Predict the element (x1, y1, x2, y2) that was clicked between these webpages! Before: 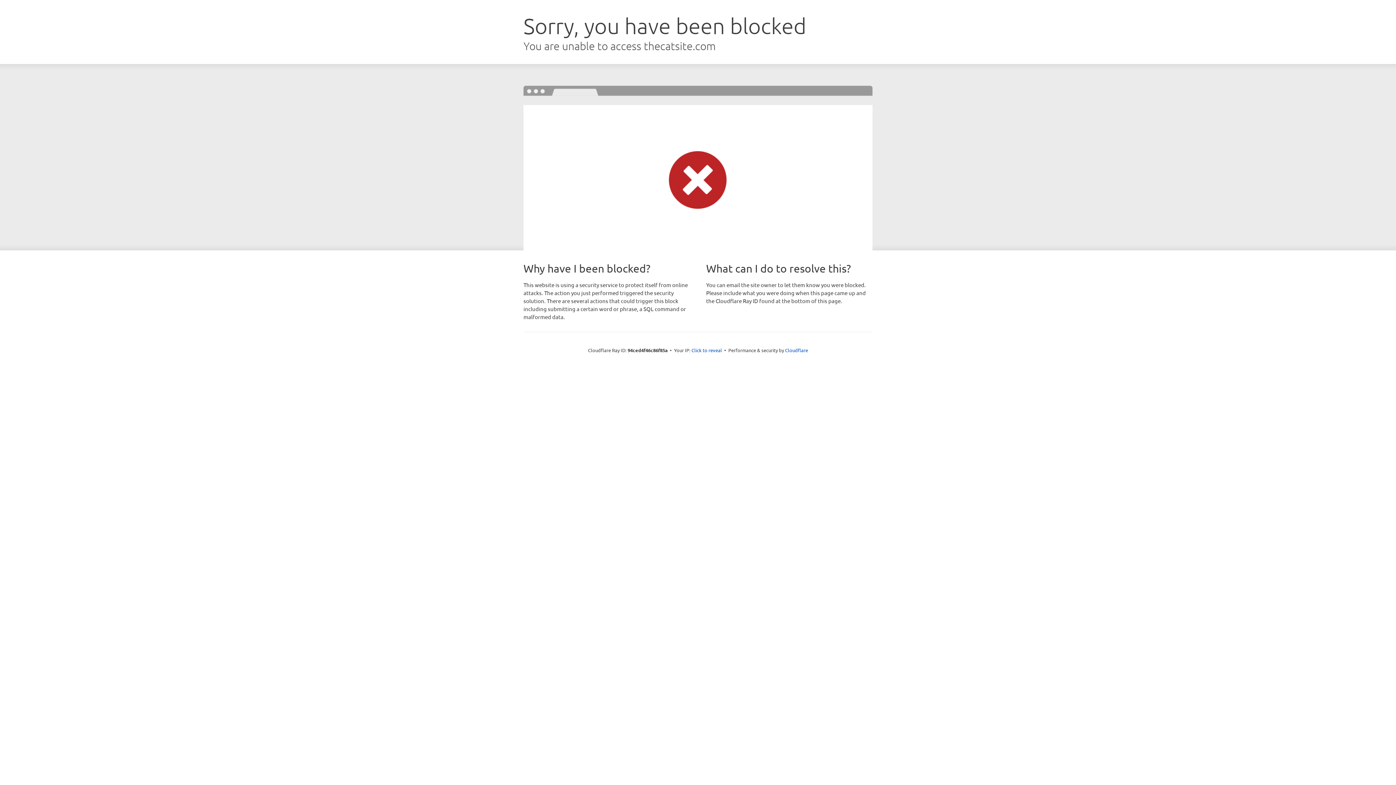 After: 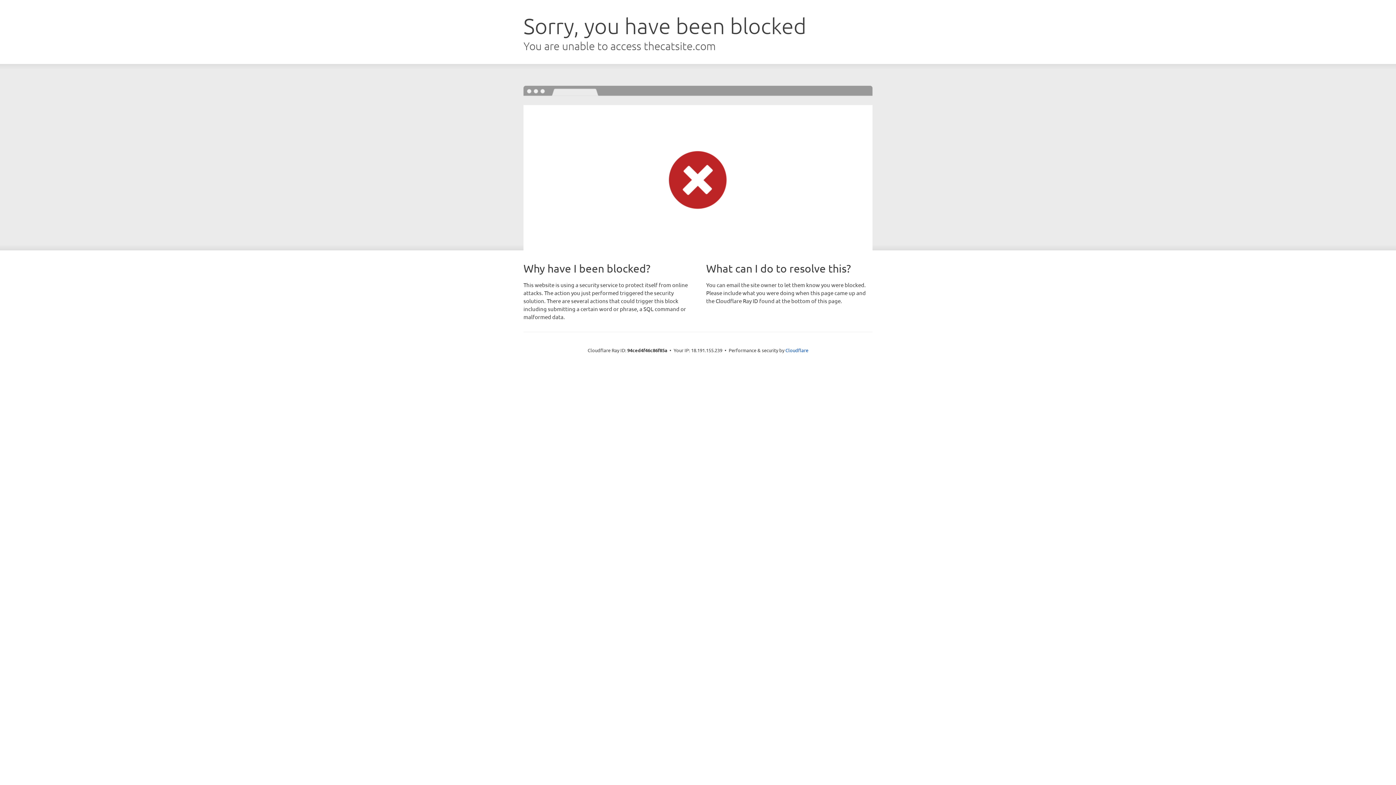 Action: label: Click to reveal bbox: (691, 346, 722, 353)